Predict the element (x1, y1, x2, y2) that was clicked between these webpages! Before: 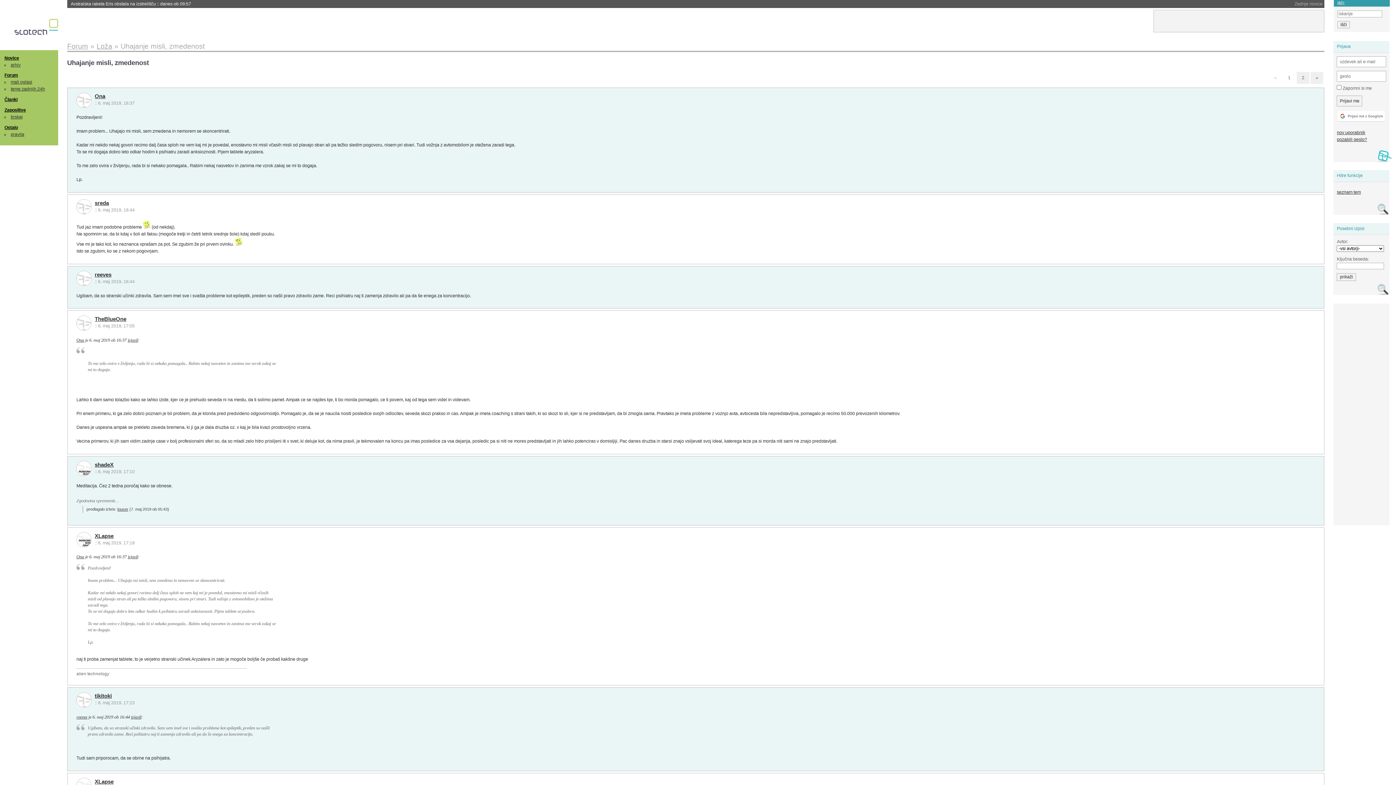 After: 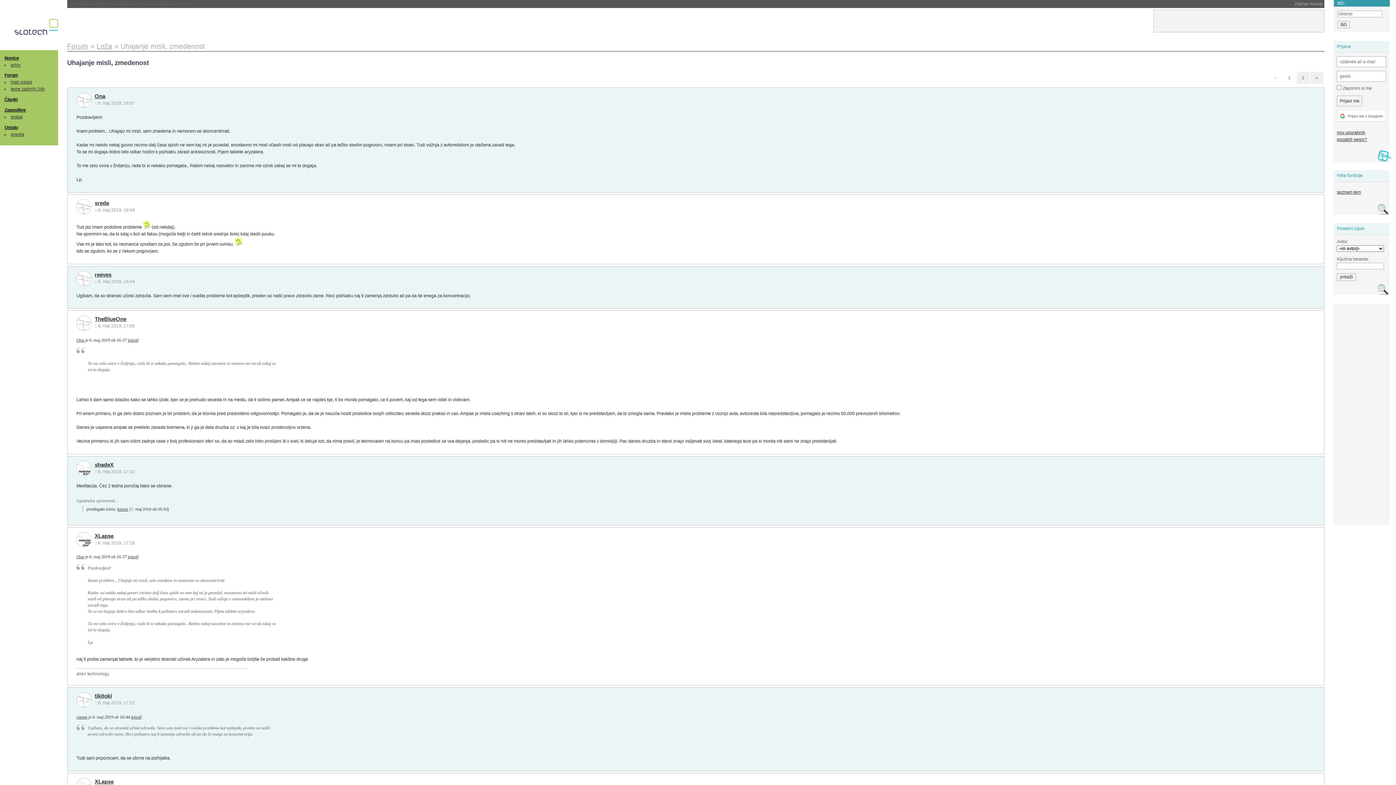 Action: label: izjavil bbox: (127, 554, 137, 559)